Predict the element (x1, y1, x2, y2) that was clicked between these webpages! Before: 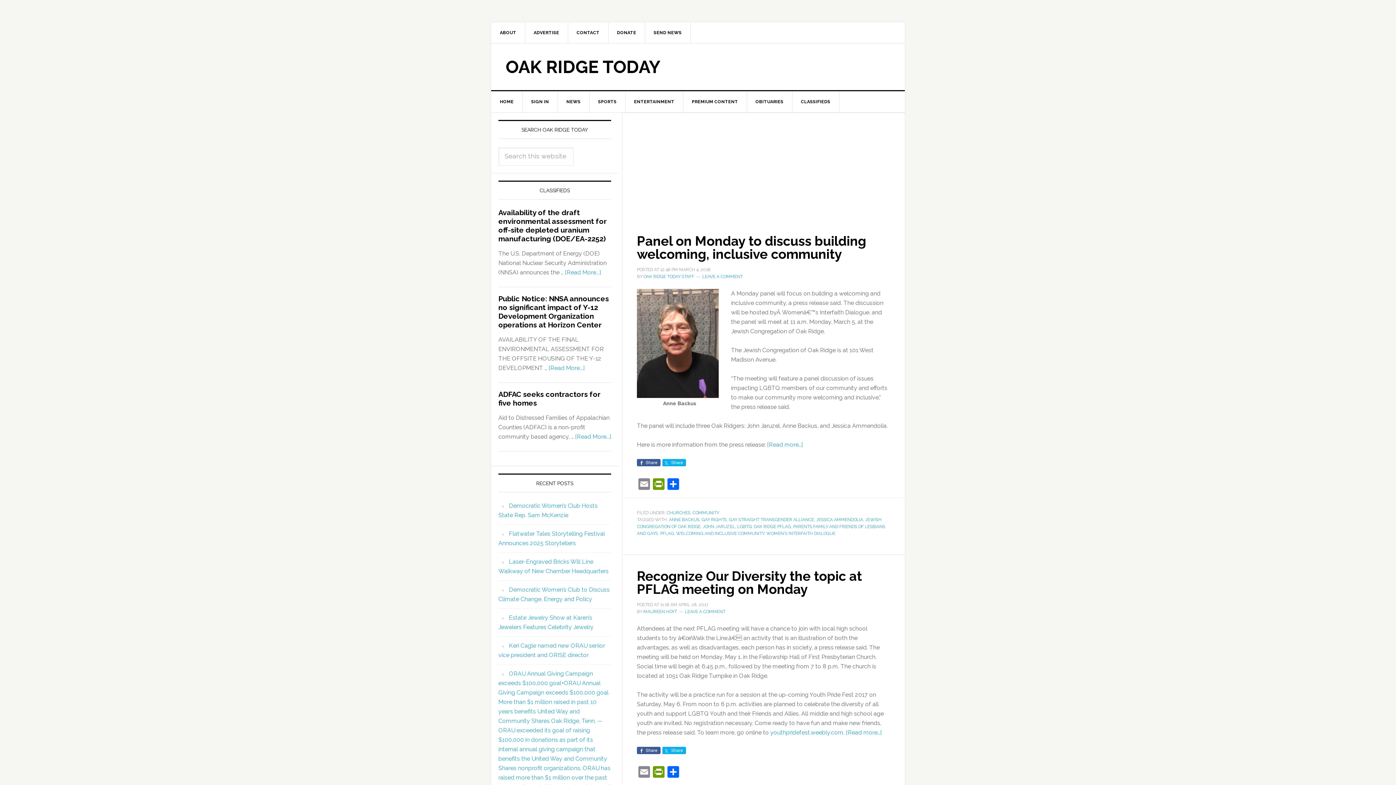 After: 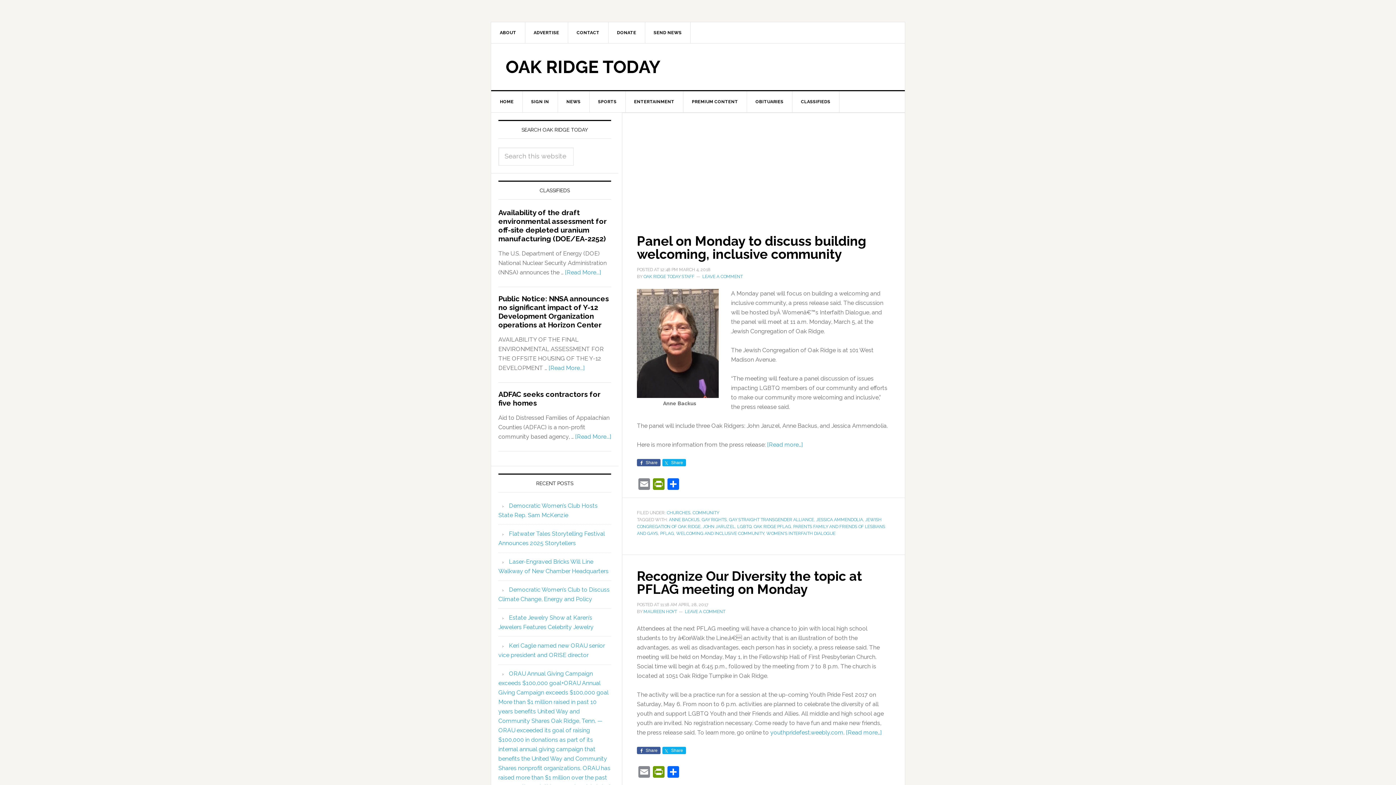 Action: bbox: (662, 459, 686, 466) label: Share